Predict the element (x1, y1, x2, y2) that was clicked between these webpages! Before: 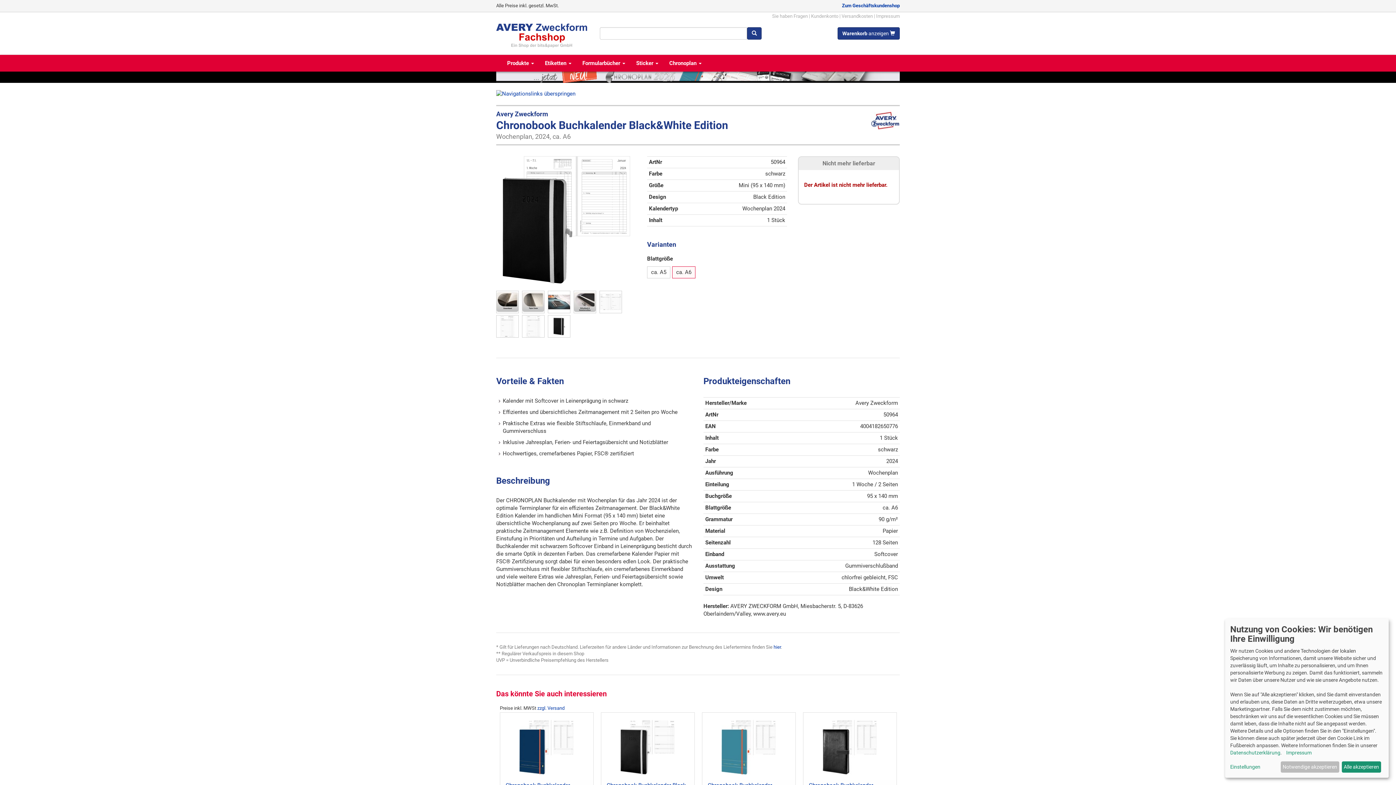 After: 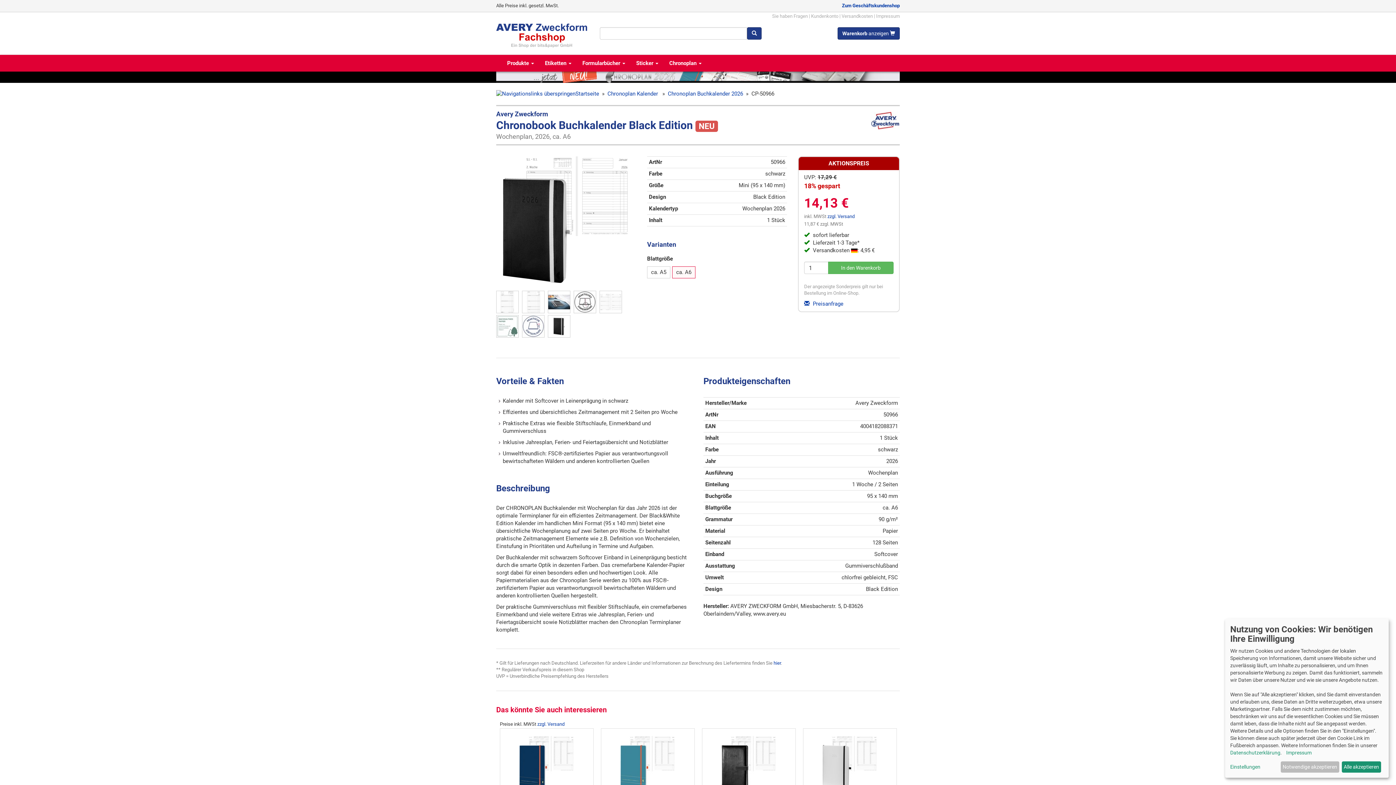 Action: bbox: (606, 720, 689, 775)